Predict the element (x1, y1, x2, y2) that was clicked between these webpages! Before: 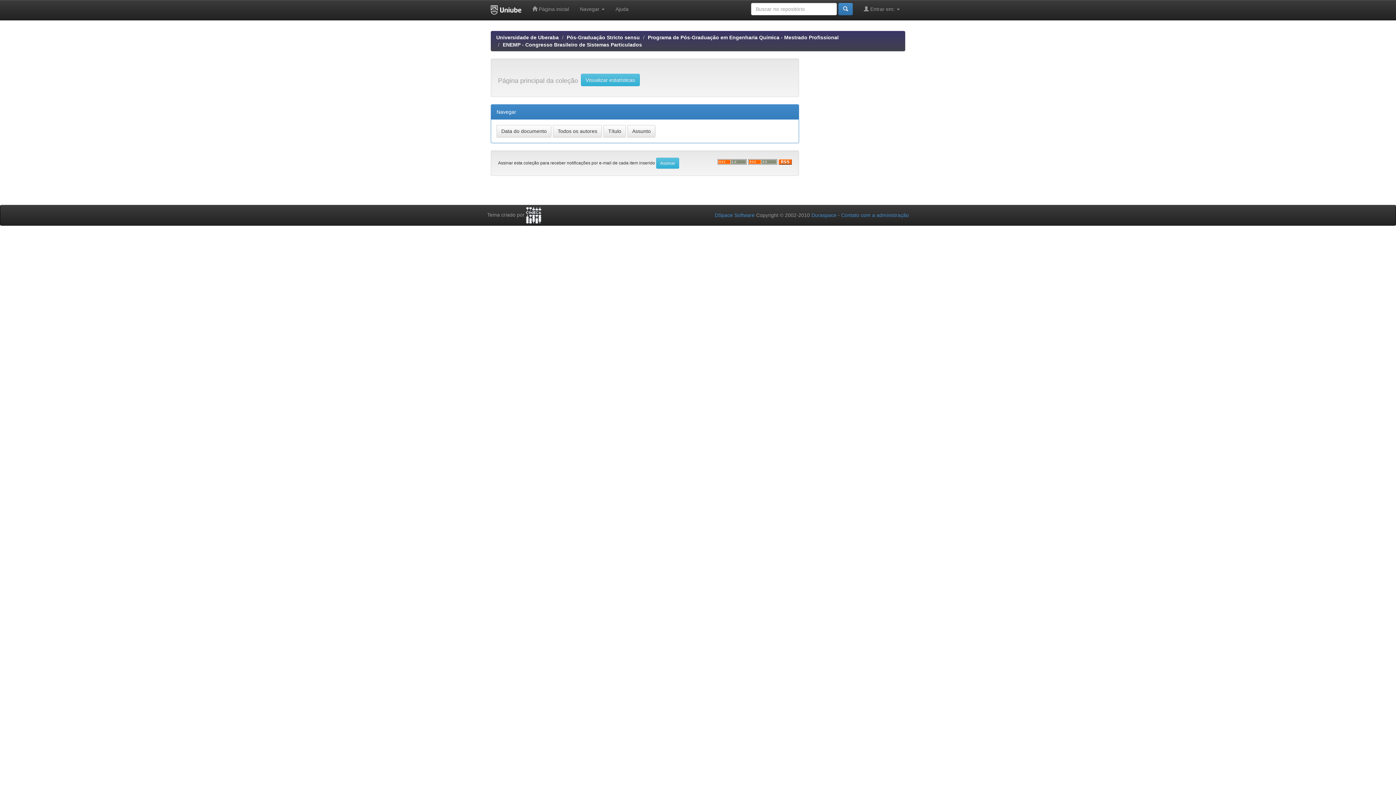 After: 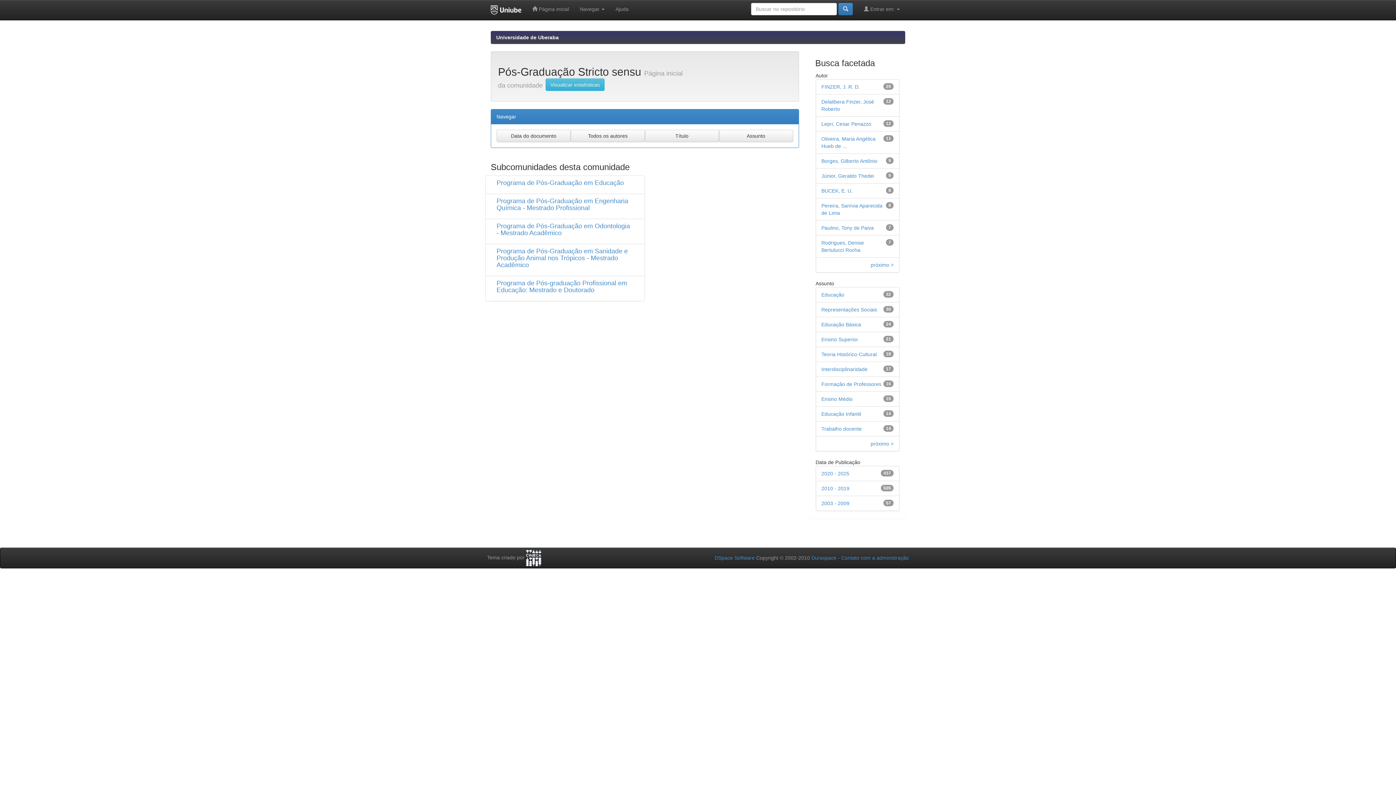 Action: bbox: (566, 34, 640, 40) label: Pós-Graduação Stricto sensu